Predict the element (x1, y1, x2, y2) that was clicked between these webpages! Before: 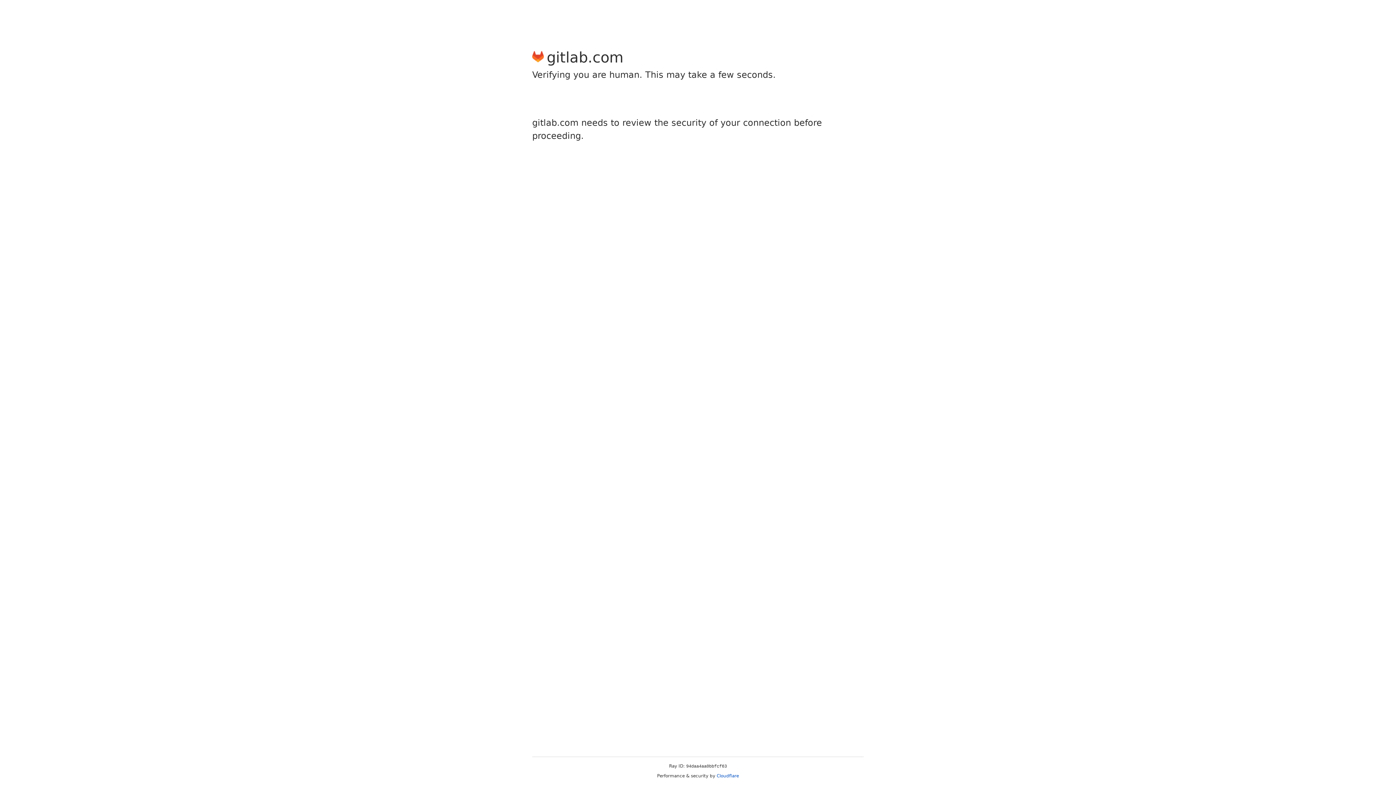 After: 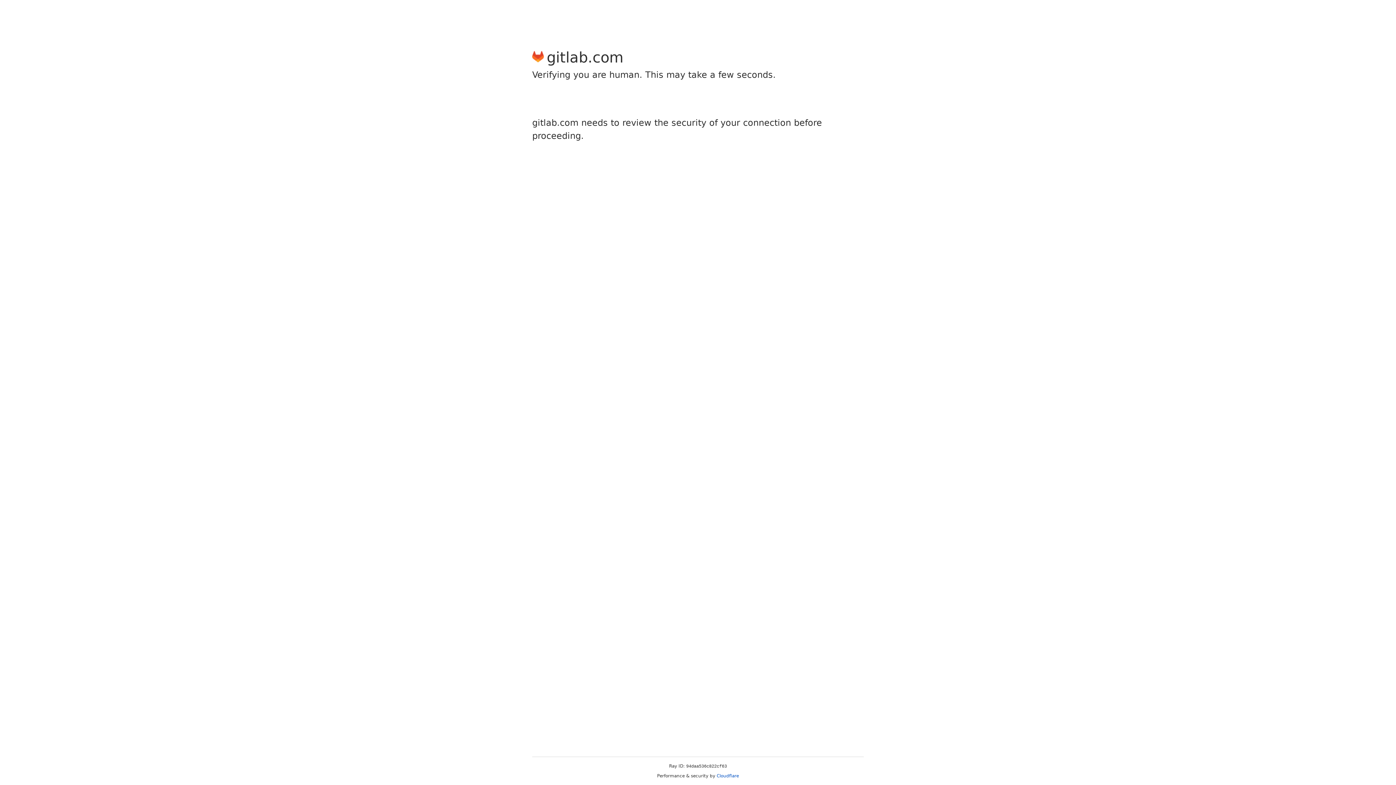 Action: bbox: (716, 773, 739, 778) label: Cloudflare